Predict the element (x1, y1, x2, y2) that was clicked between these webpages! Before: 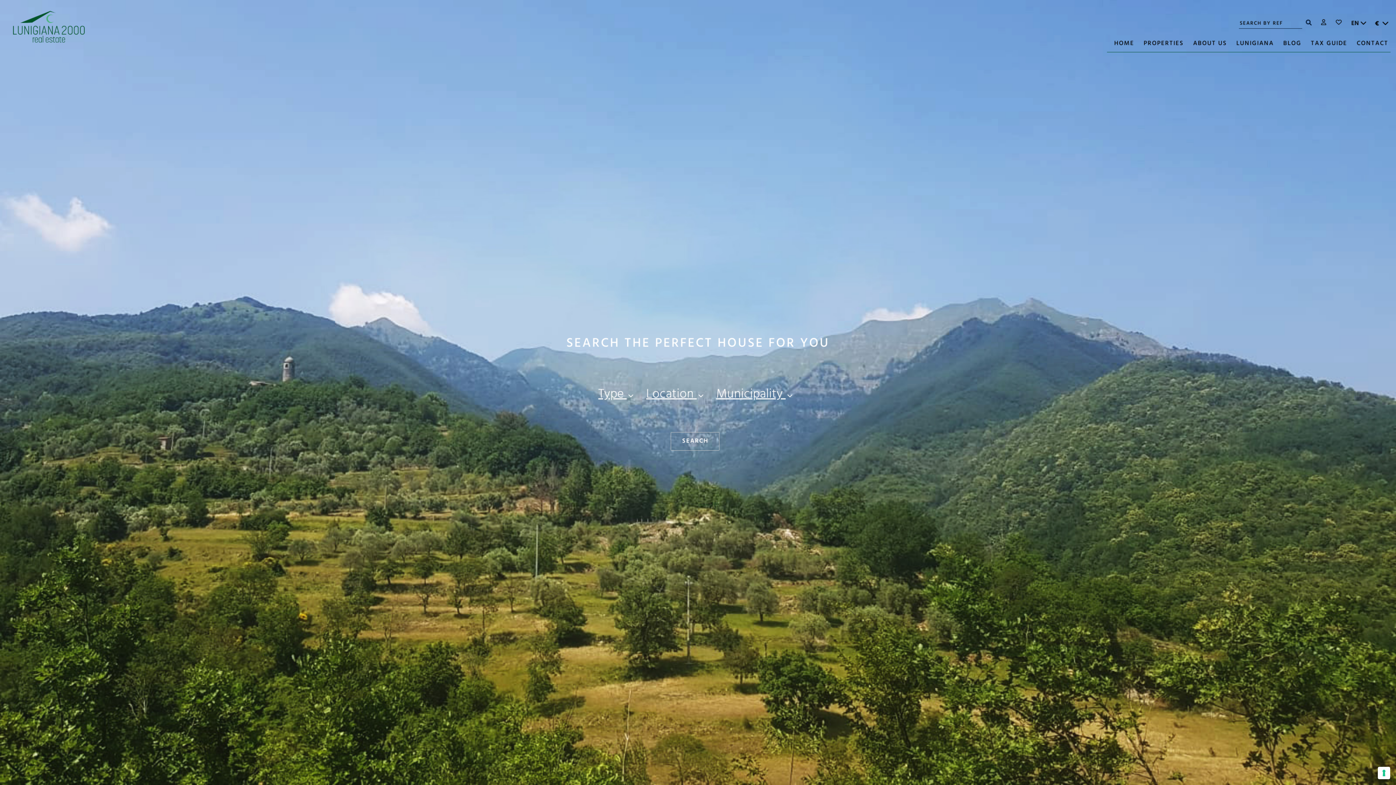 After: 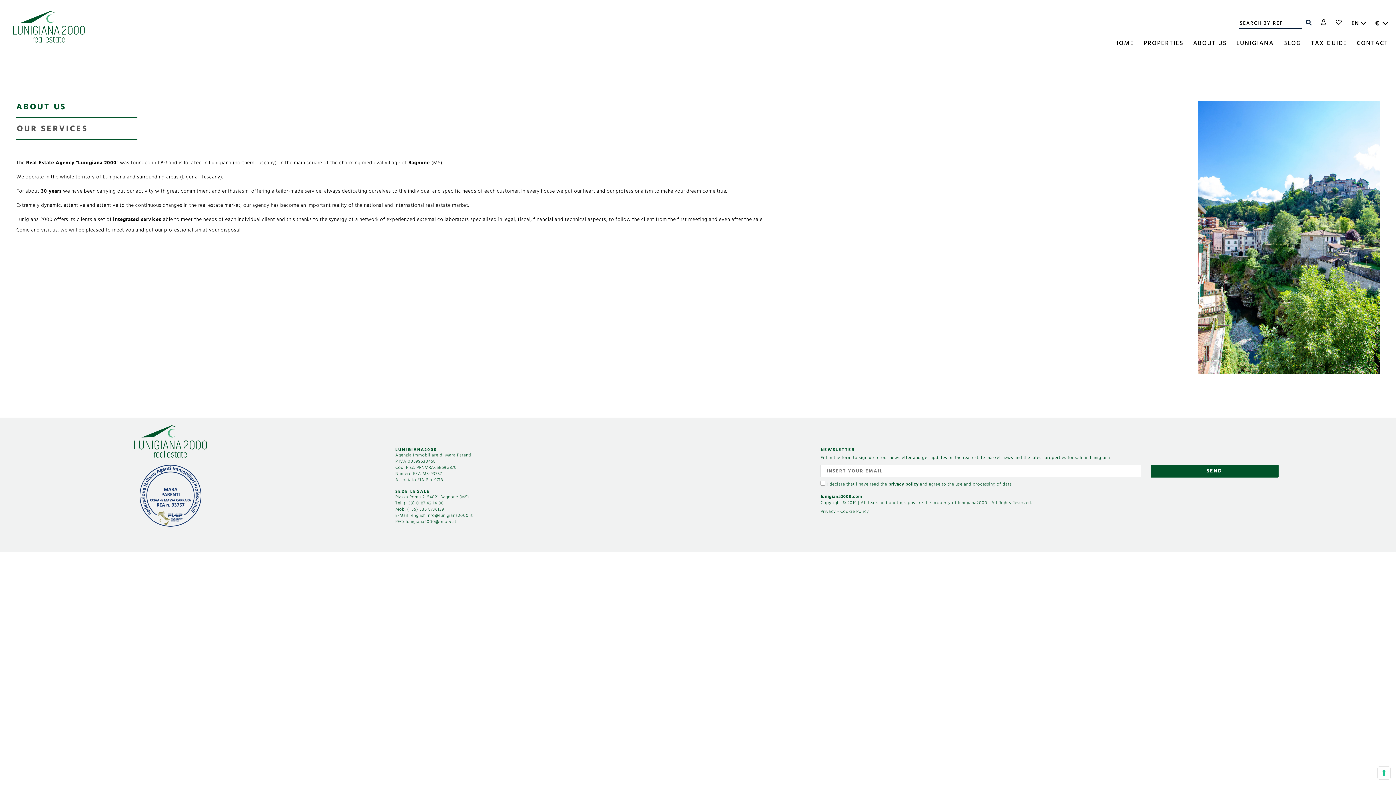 Action: label: ABOUT US bbox: (1186, 38, 1229, 52)